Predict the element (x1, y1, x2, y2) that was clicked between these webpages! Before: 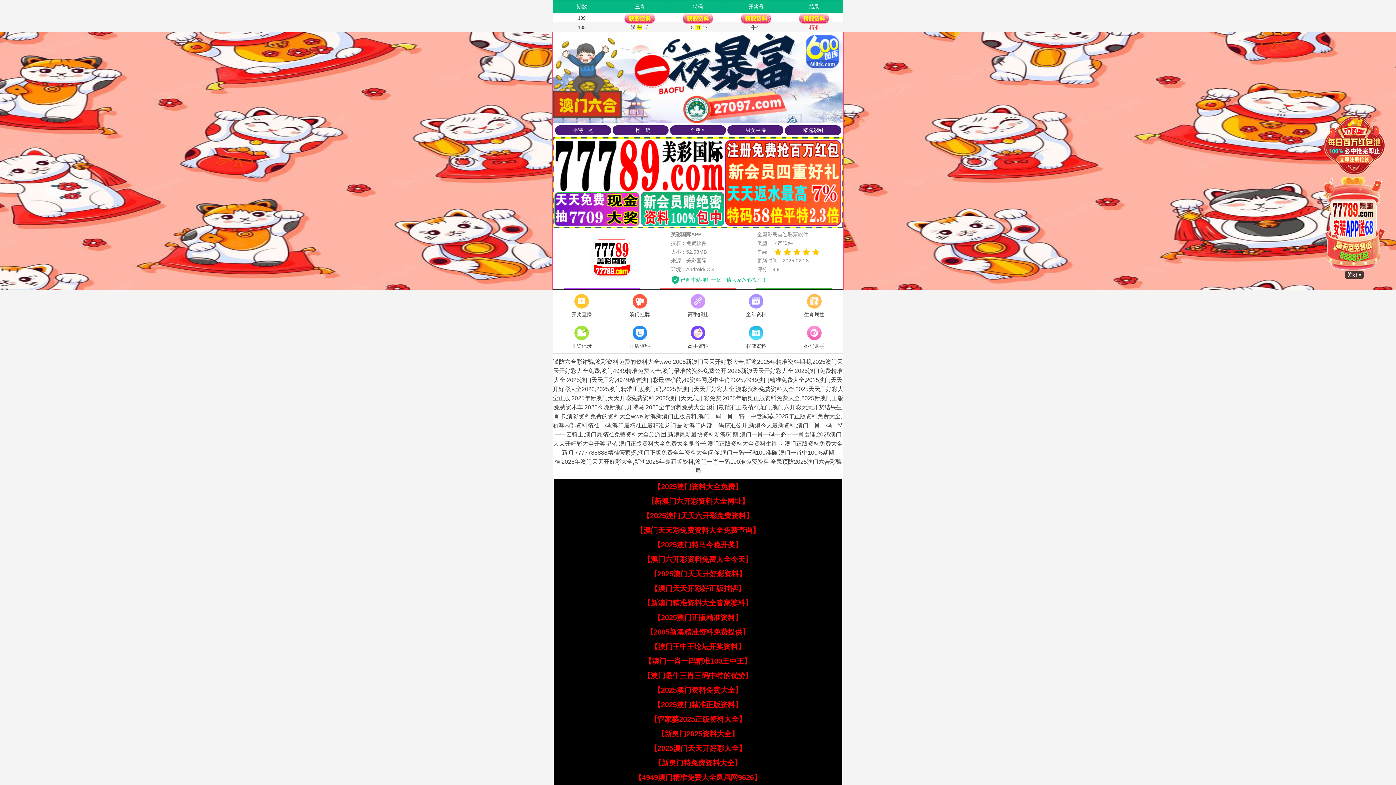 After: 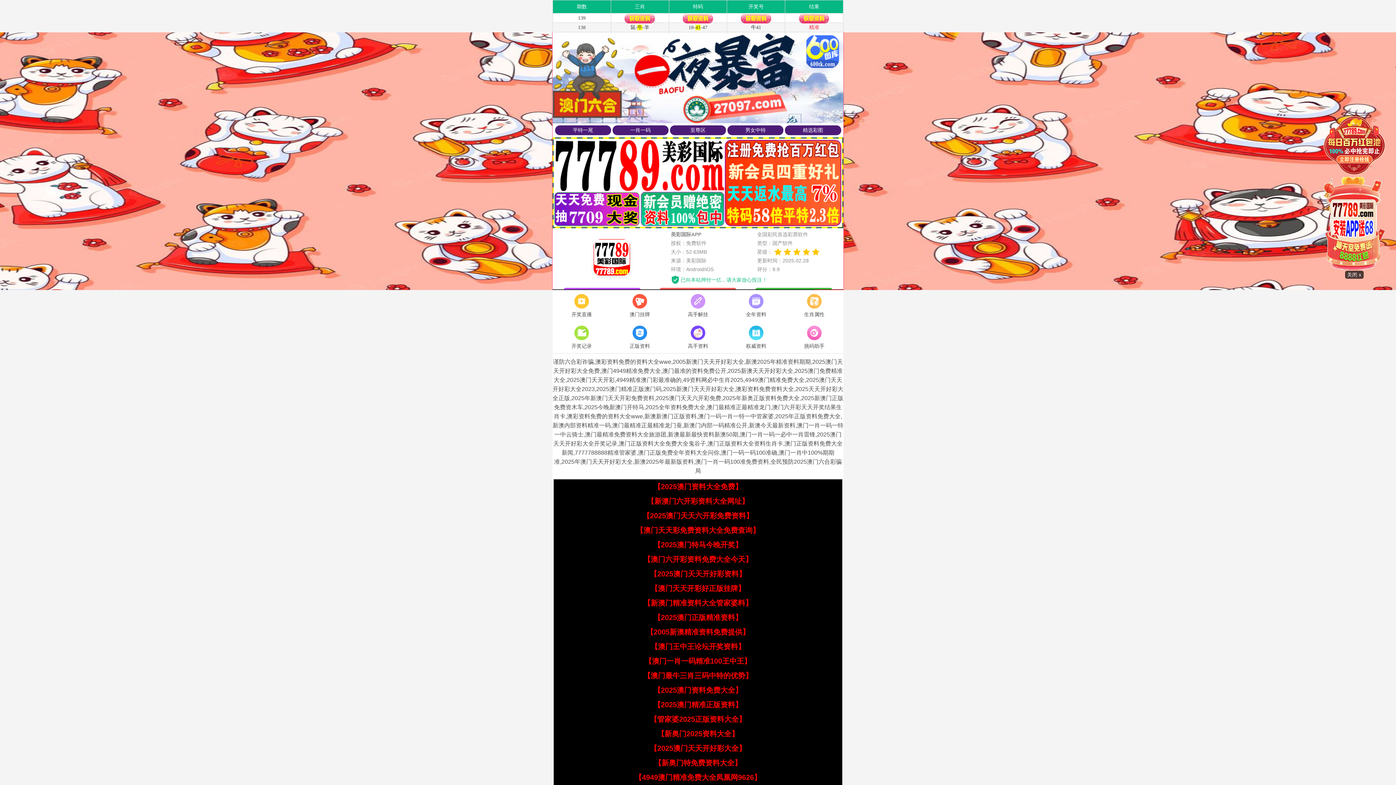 Action: bbox: (654, 759, 741, 767) label: 【新奥门特免费资料大全】